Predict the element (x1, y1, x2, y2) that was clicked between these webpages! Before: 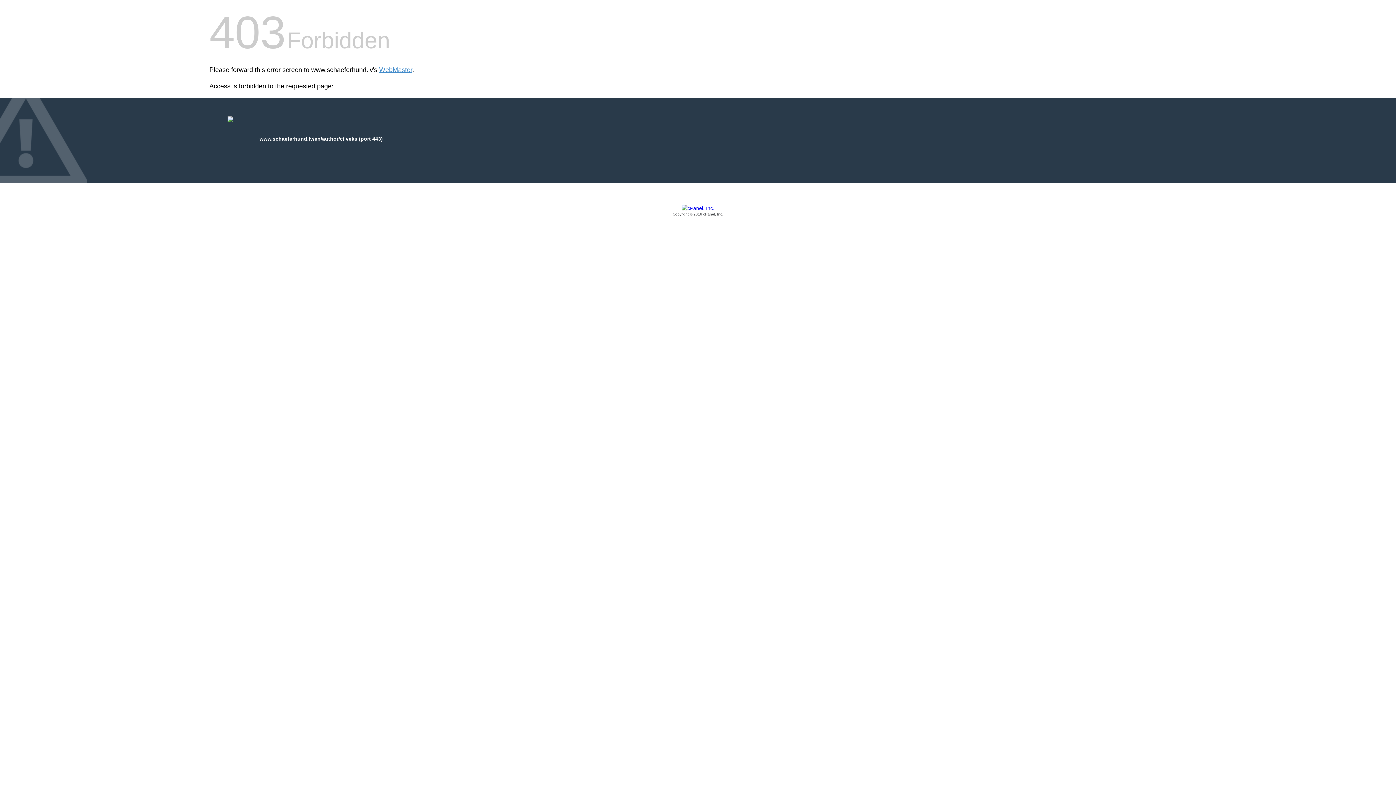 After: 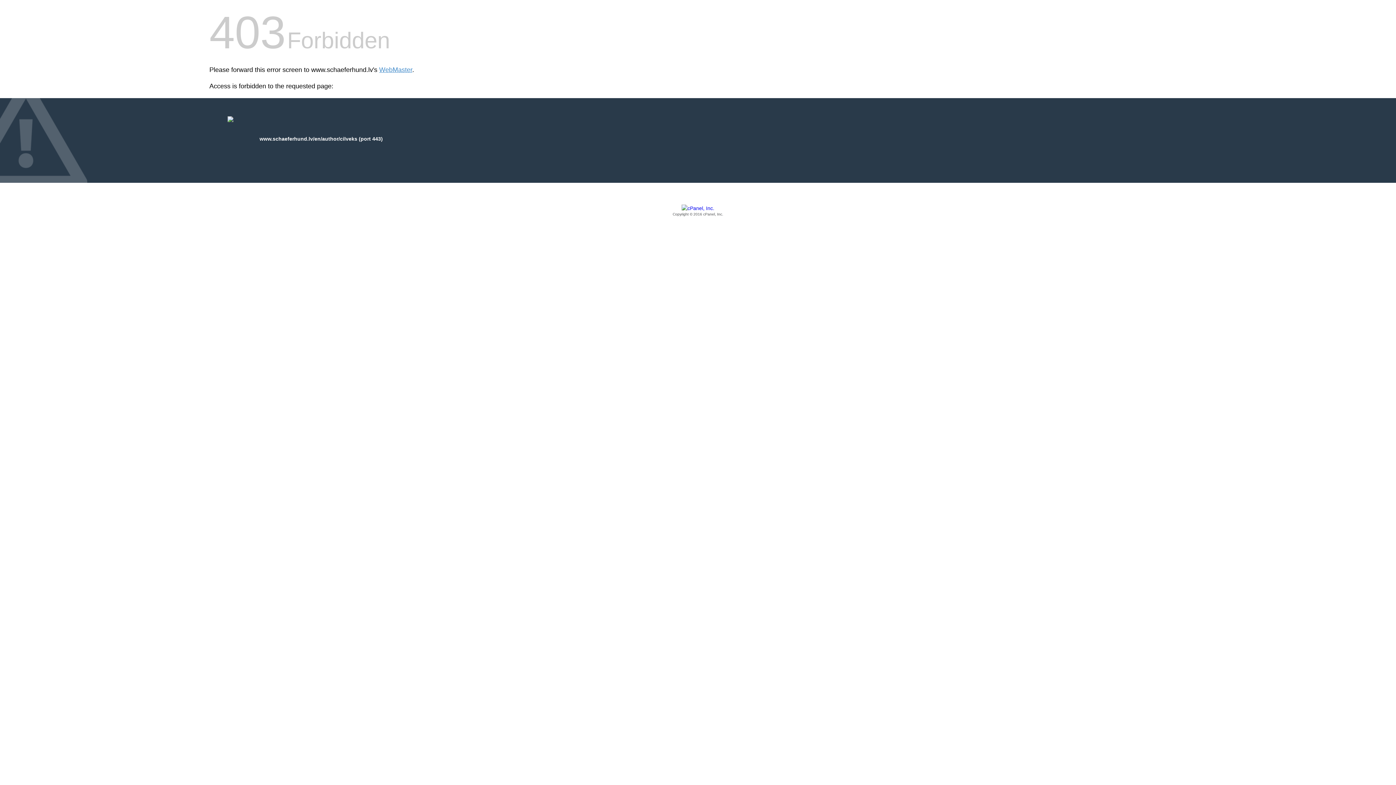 Action: label: Copyright © 2016 cPanel, Inc. bbox: (209, 205, 1186, 217)